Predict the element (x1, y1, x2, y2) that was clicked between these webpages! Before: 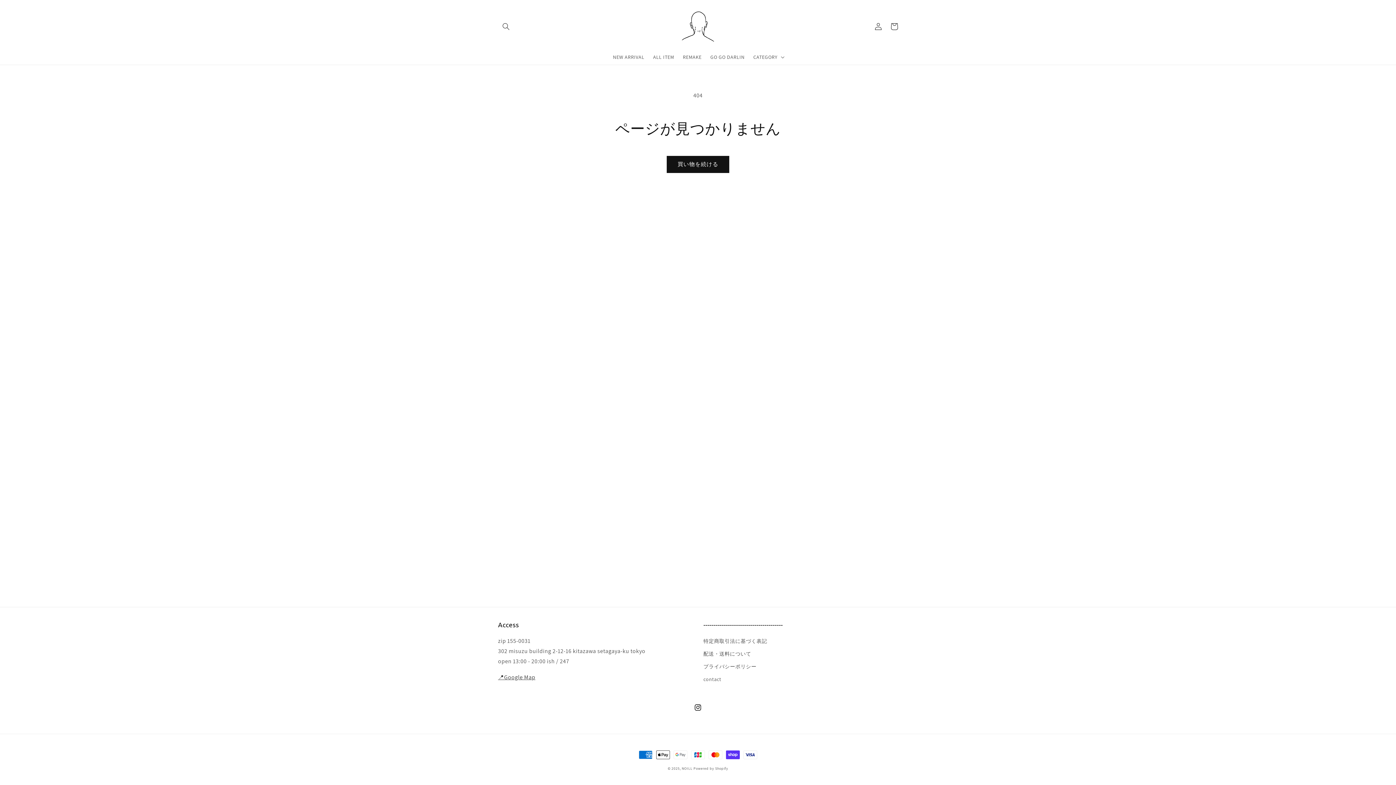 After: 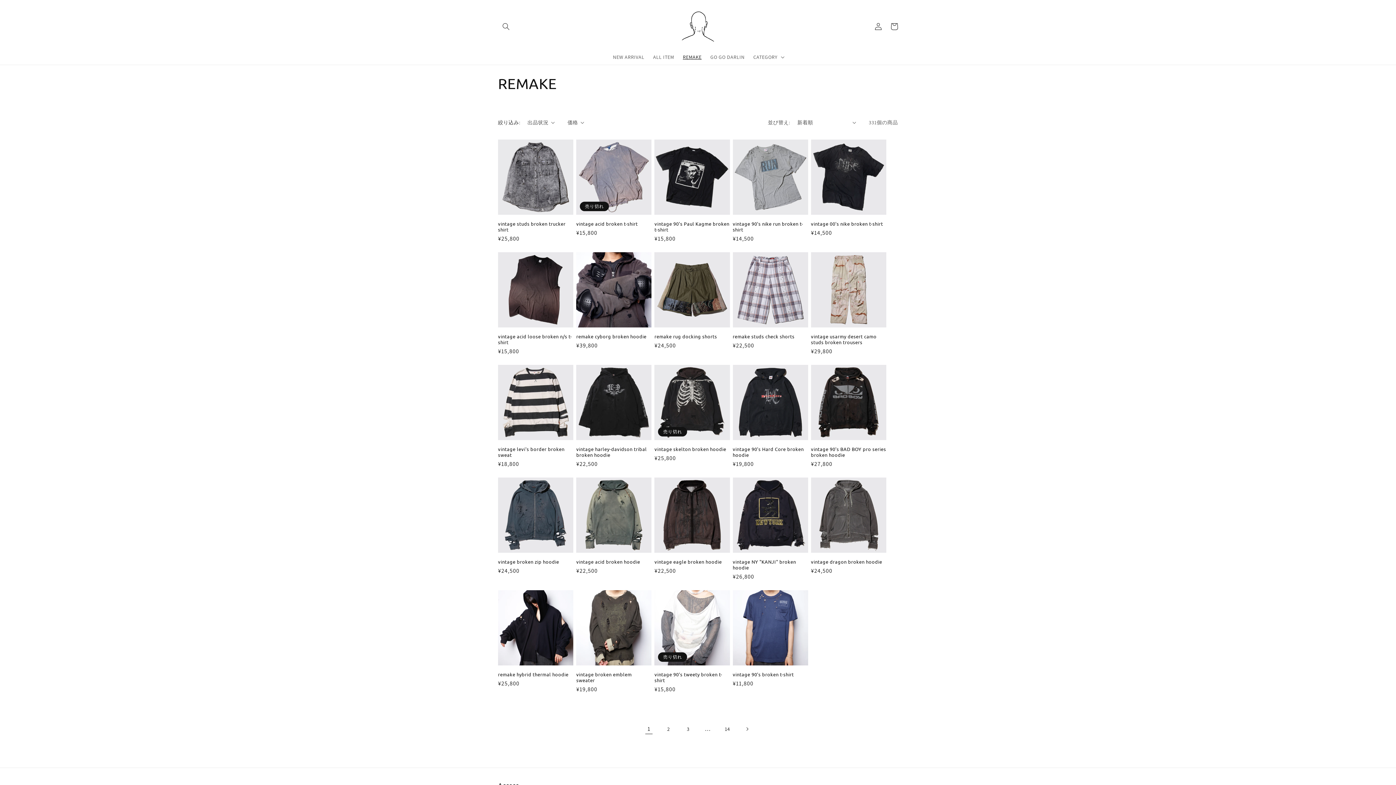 Action: bbox: (678, 49, 706, 64) label: REMAKE